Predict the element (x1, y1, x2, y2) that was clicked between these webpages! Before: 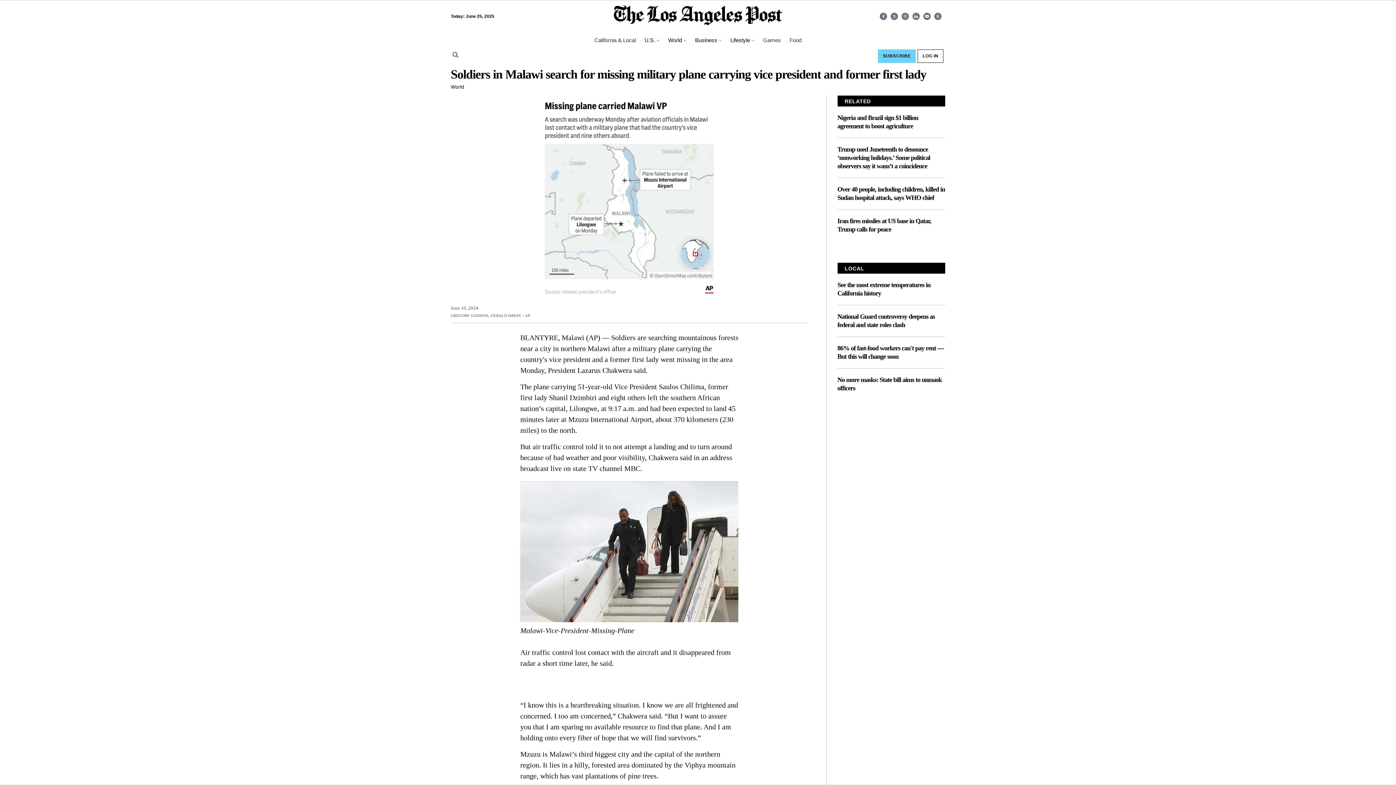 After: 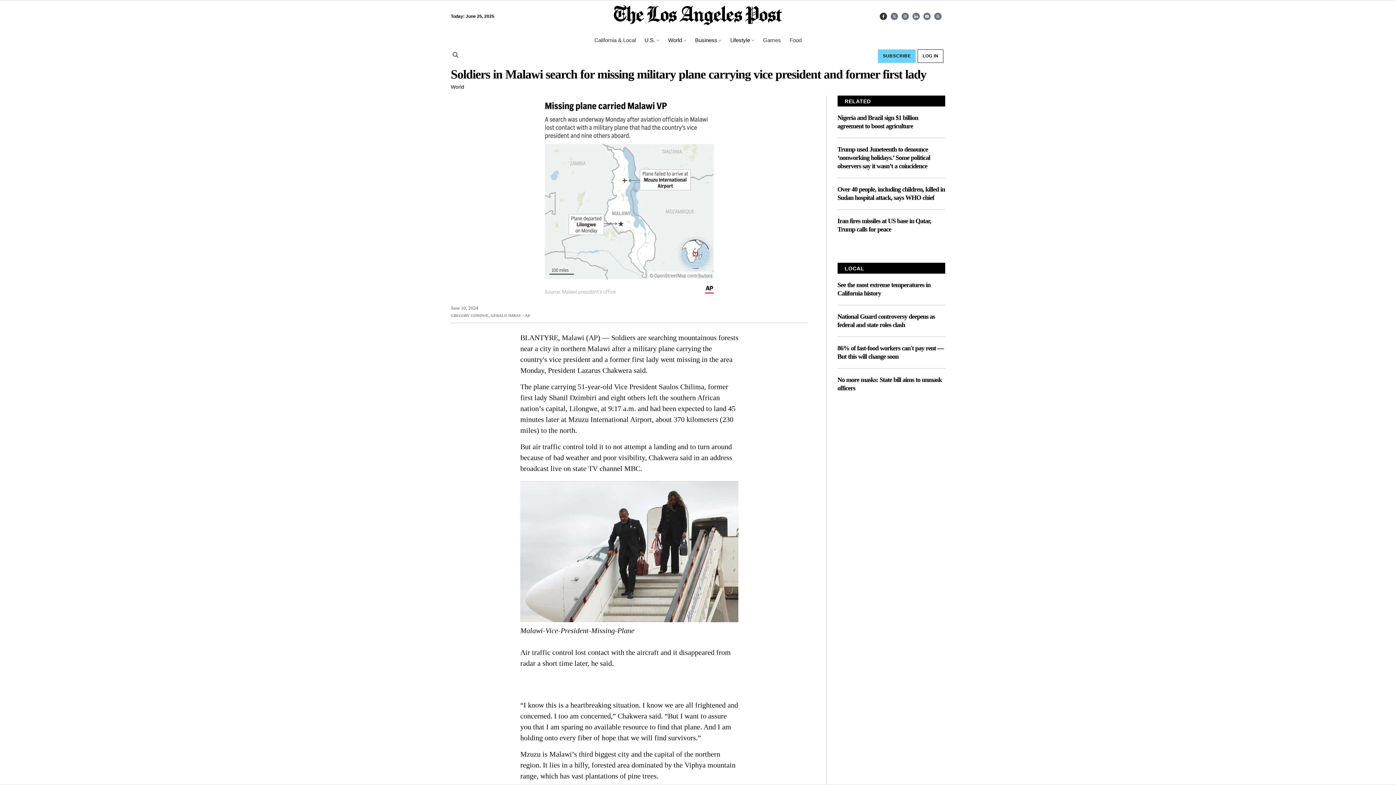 Action: bbox: (880, 12, 887, 19)